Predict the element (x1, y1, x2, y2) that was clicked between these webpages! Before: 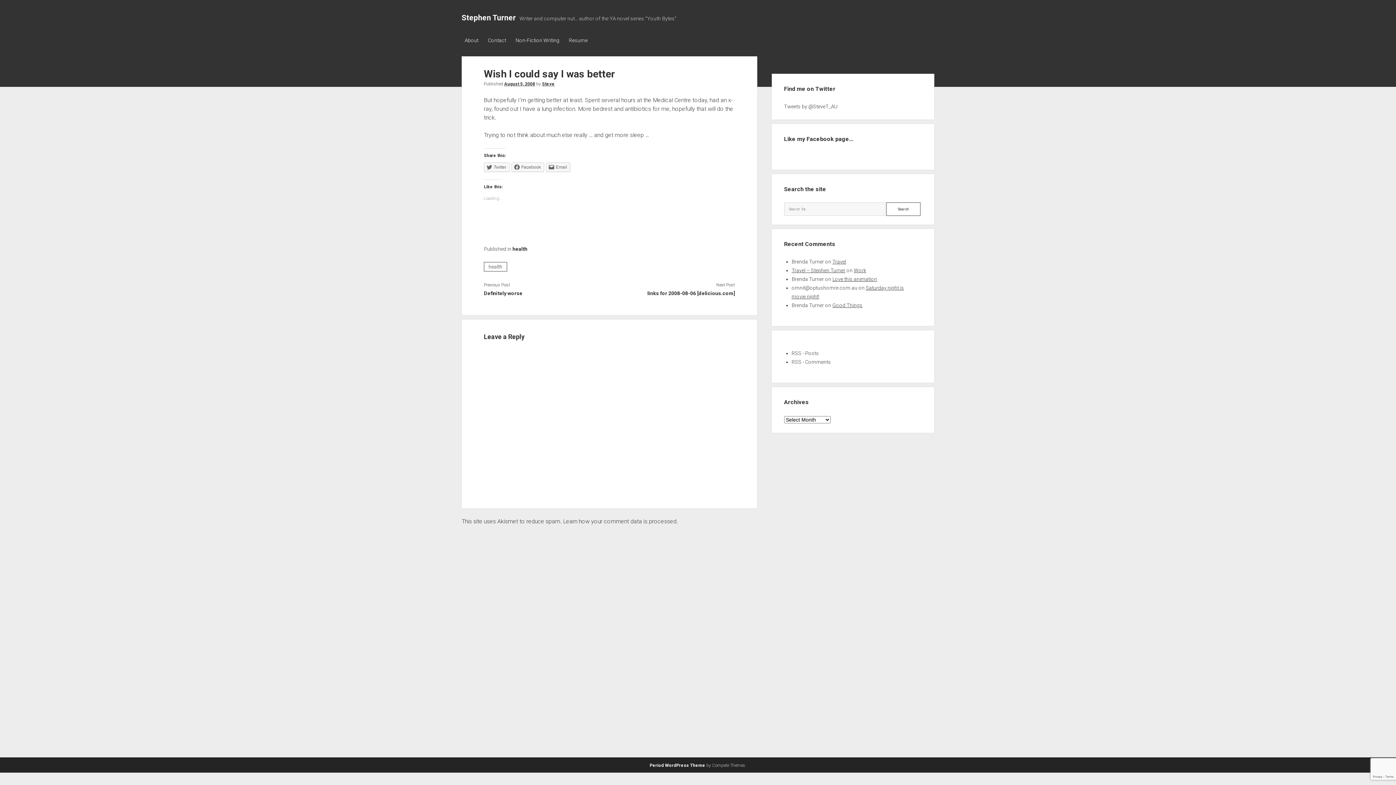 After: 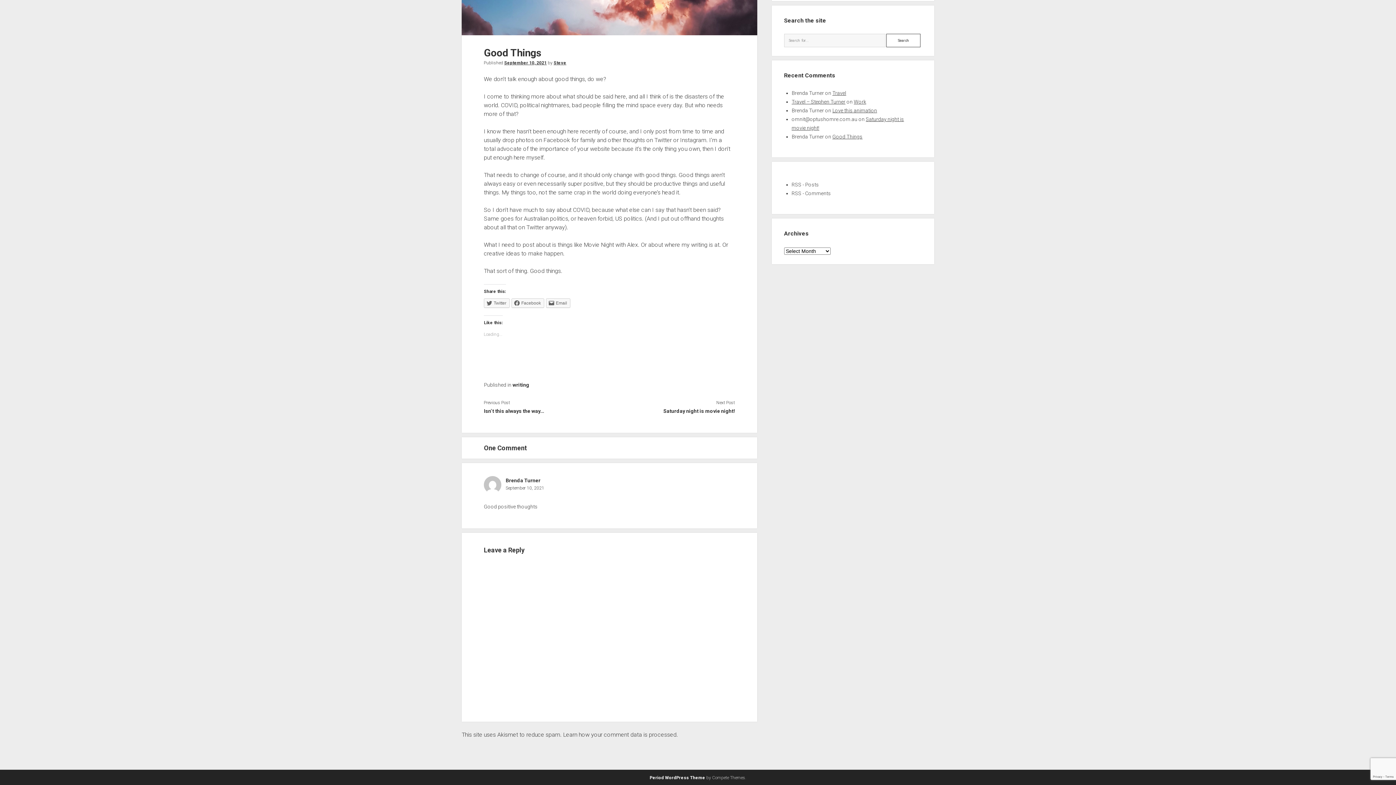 Action: label: Good Things bbox: (832, 302, 862, 308)